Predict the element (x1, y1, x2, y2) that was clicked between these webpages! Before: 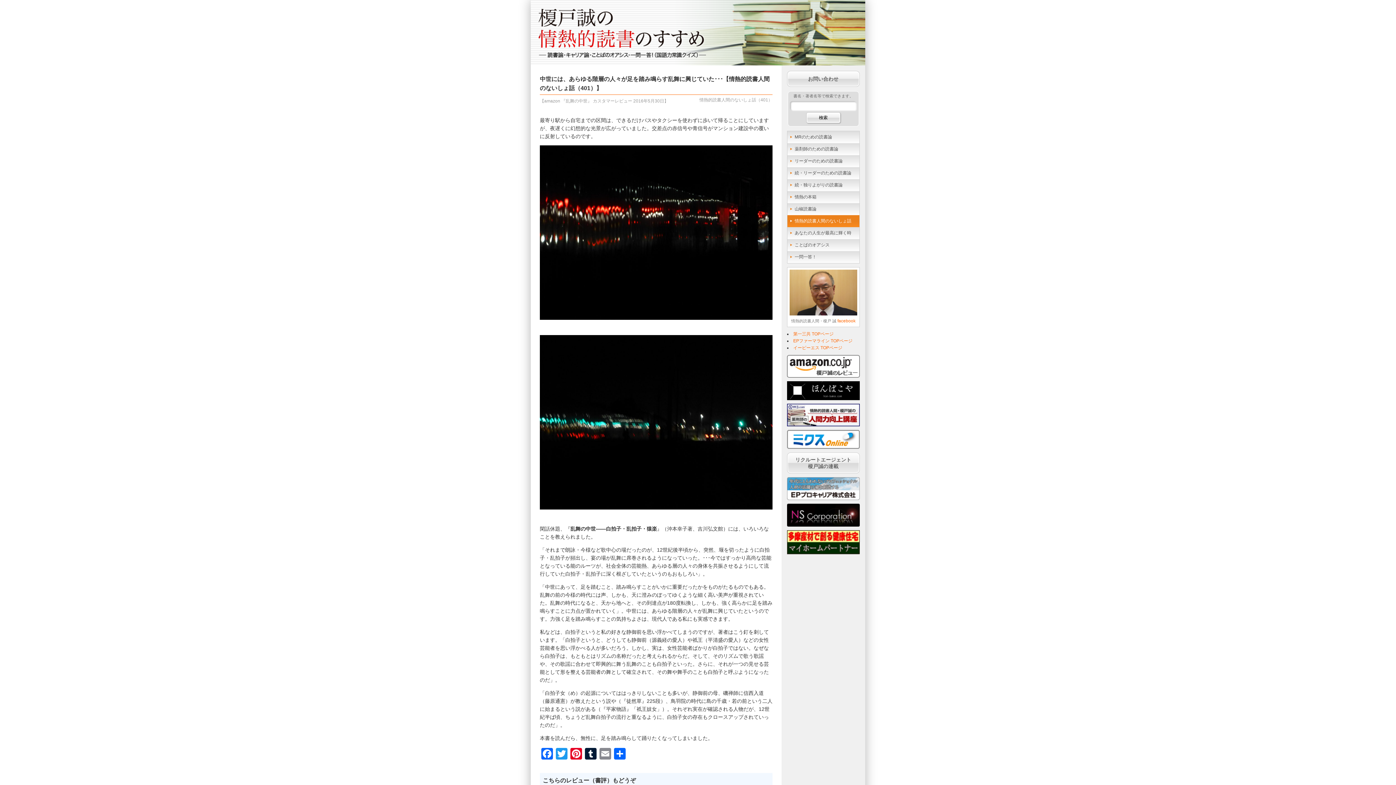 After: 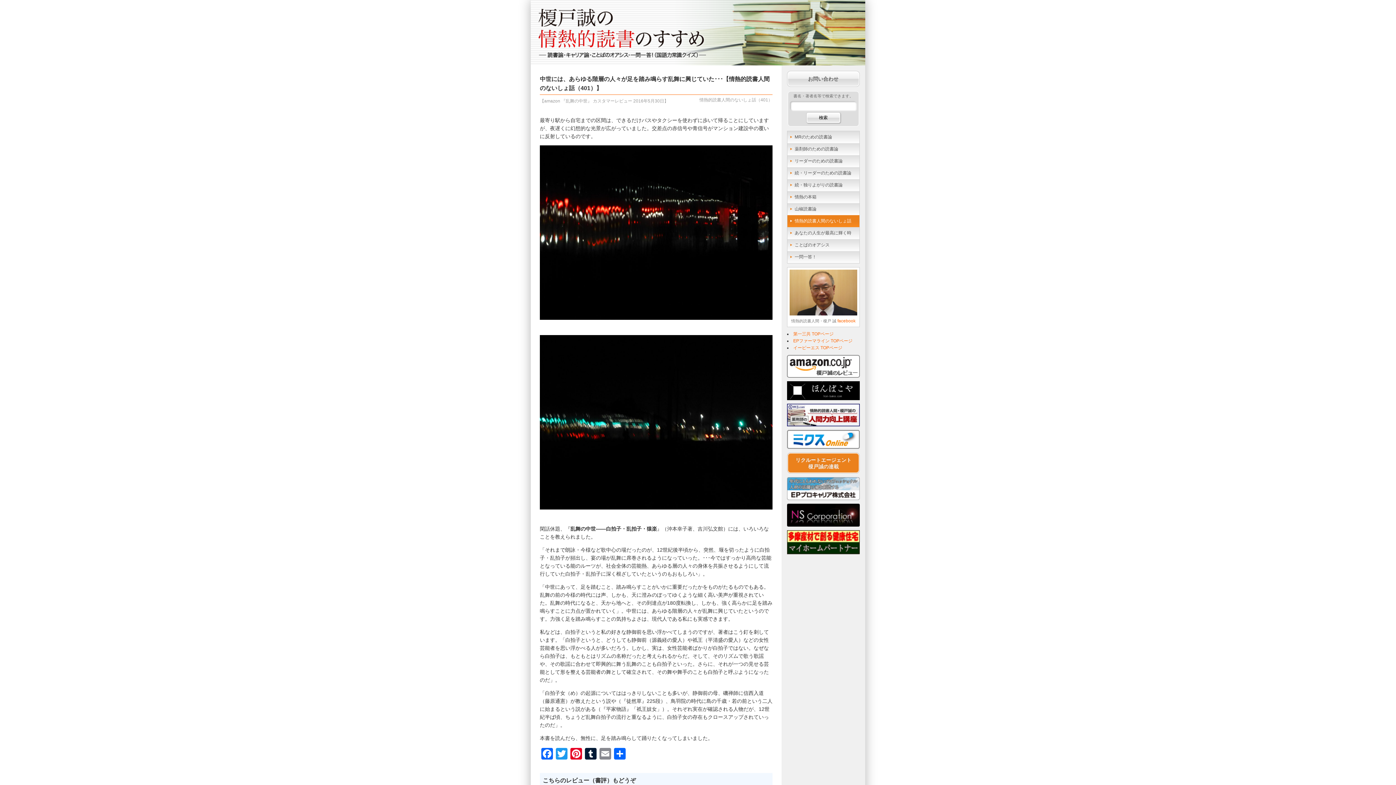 Action: bbox: (787, 452, 860, 473) label: リクルートエージェント
榎戸誠の連載